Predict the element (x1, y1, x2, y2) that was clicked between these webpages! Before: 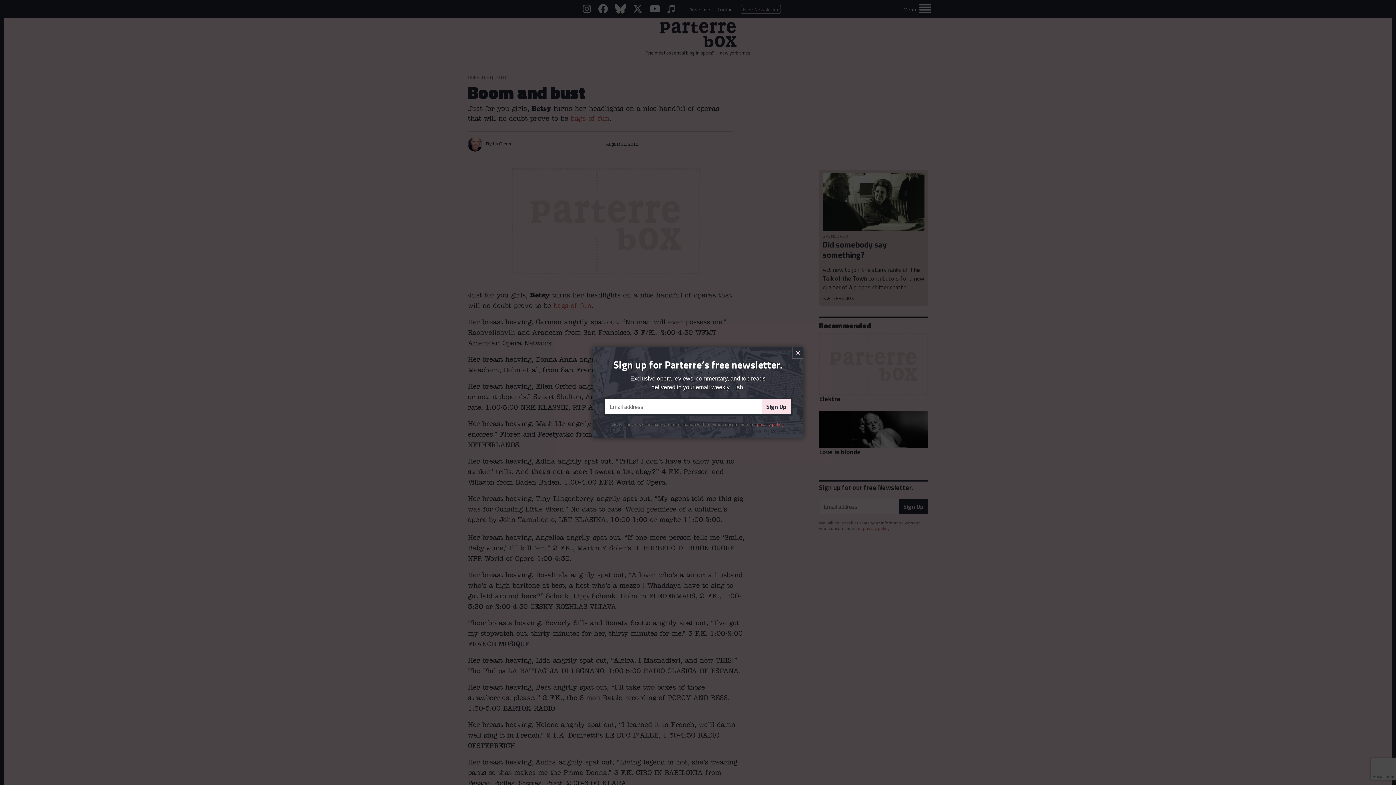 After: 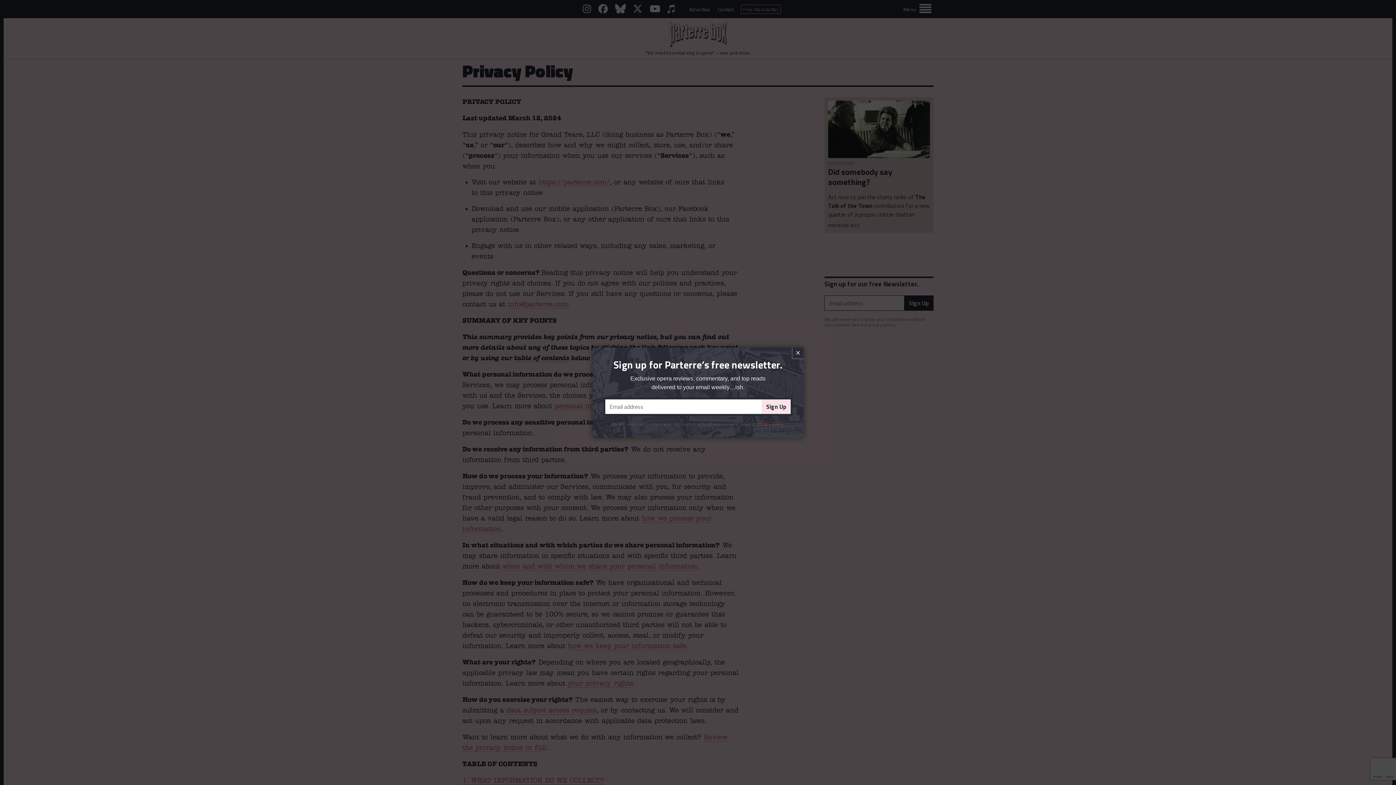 Action: bbox: (757, 420, 783, 427) label: privacy policy